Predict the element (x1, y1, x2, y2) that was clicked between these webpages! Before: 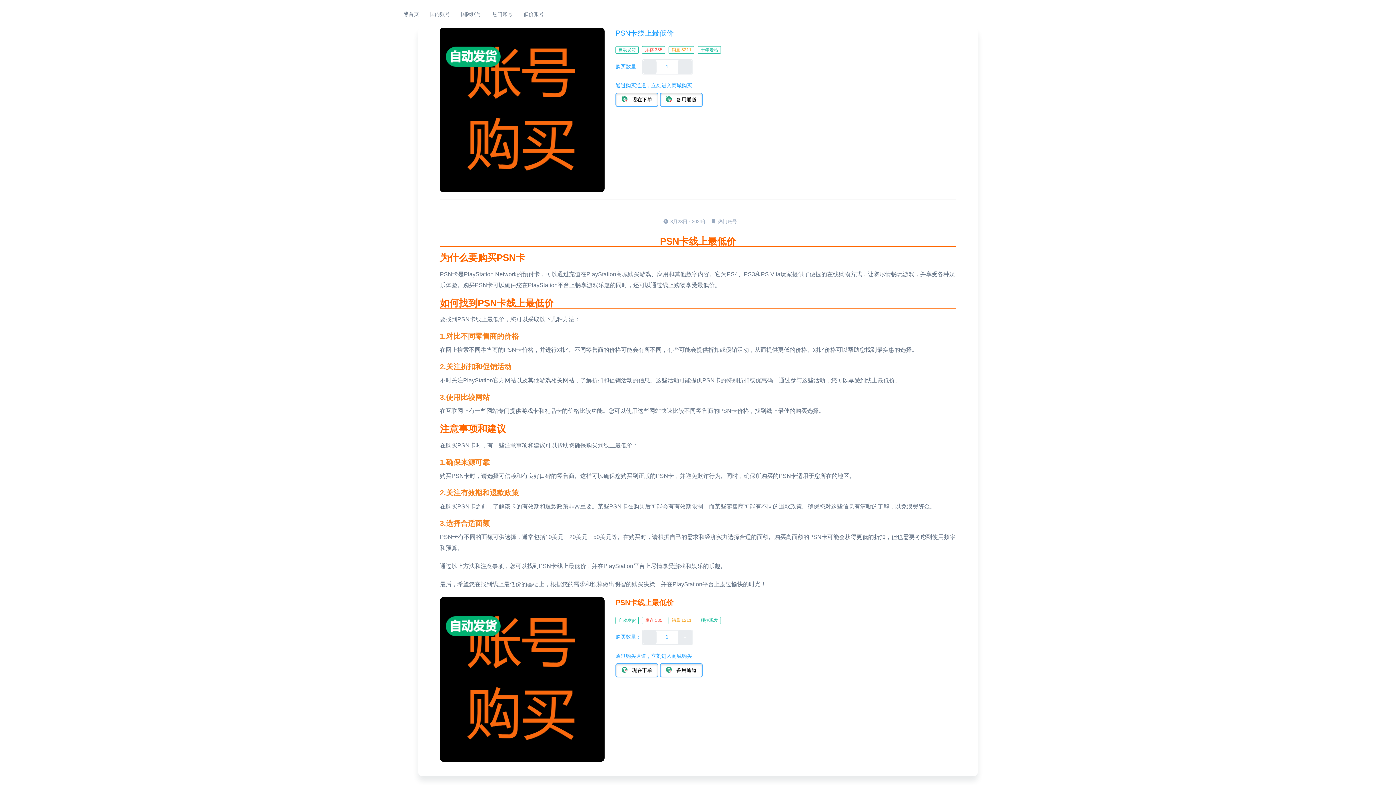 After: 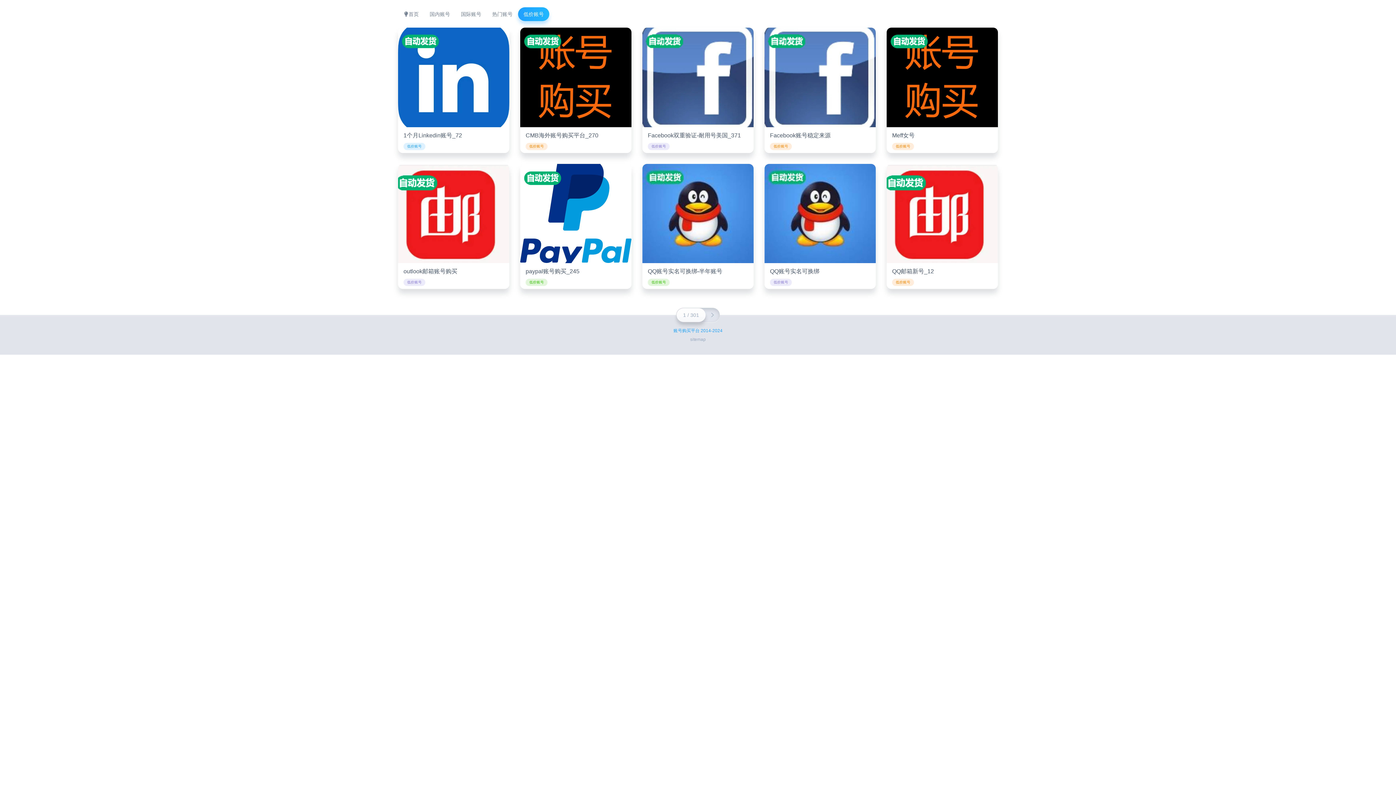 Action: bbox: (518, 7, 549, 21) label: 低价账号